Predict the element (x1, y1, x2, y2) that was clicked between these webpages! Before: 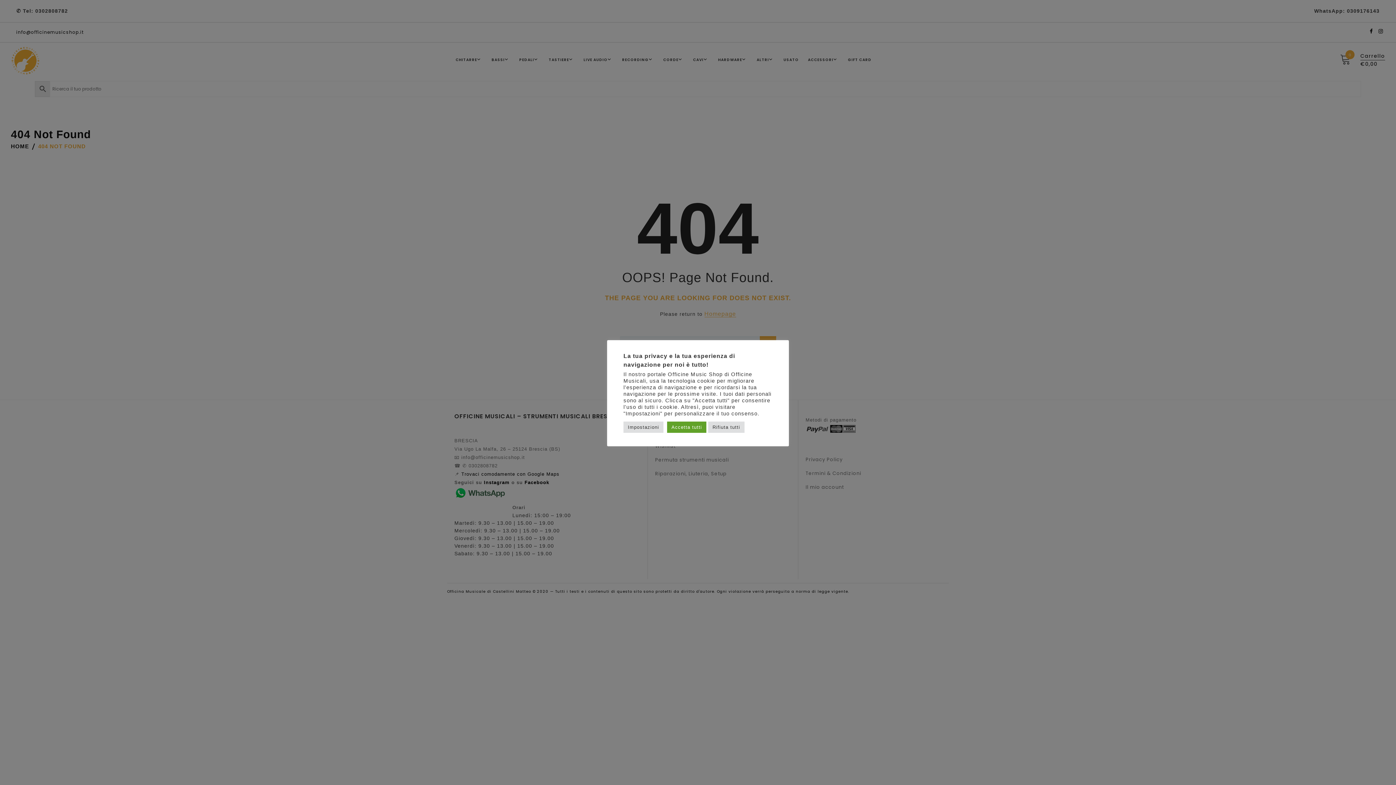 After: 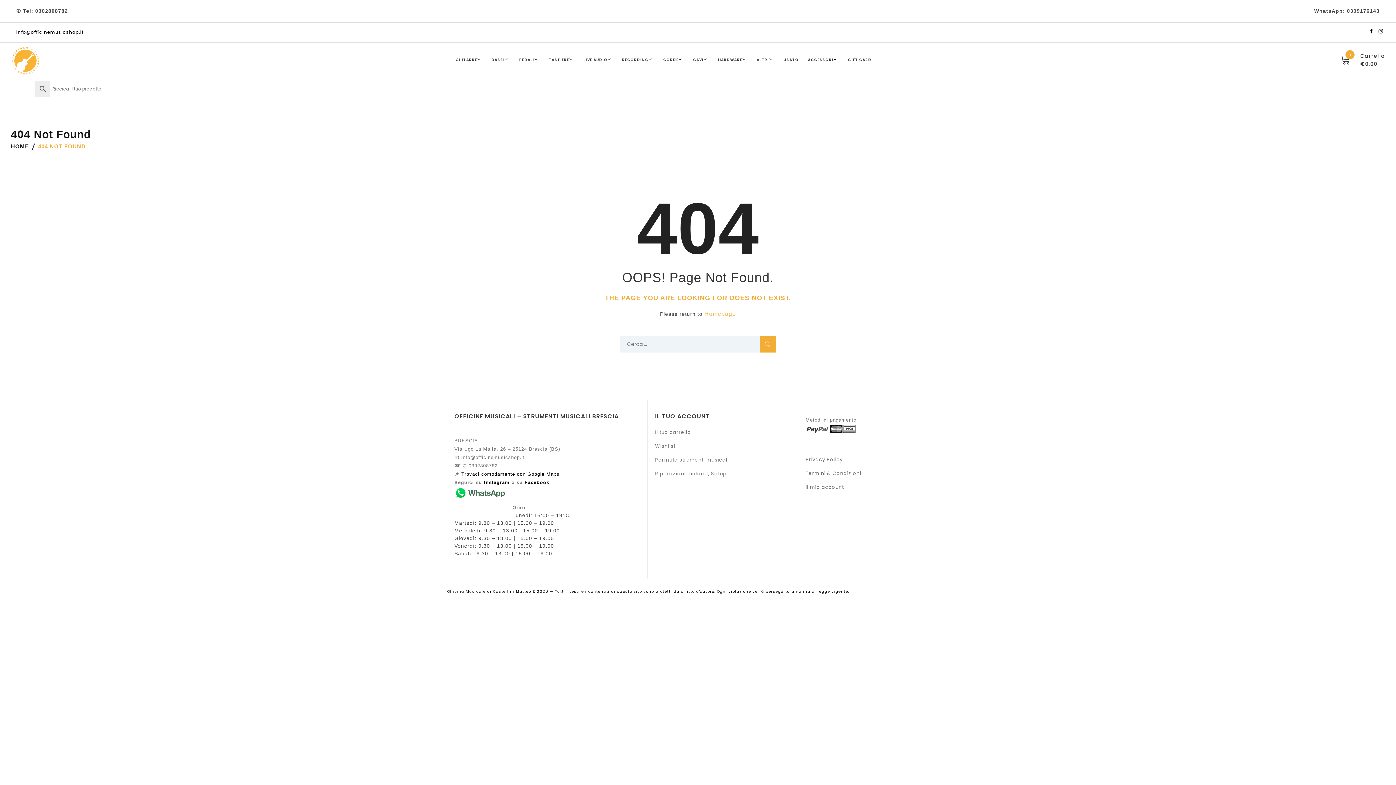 Action: bbox: (667, 421, 706, 433) label: Accetta tutti